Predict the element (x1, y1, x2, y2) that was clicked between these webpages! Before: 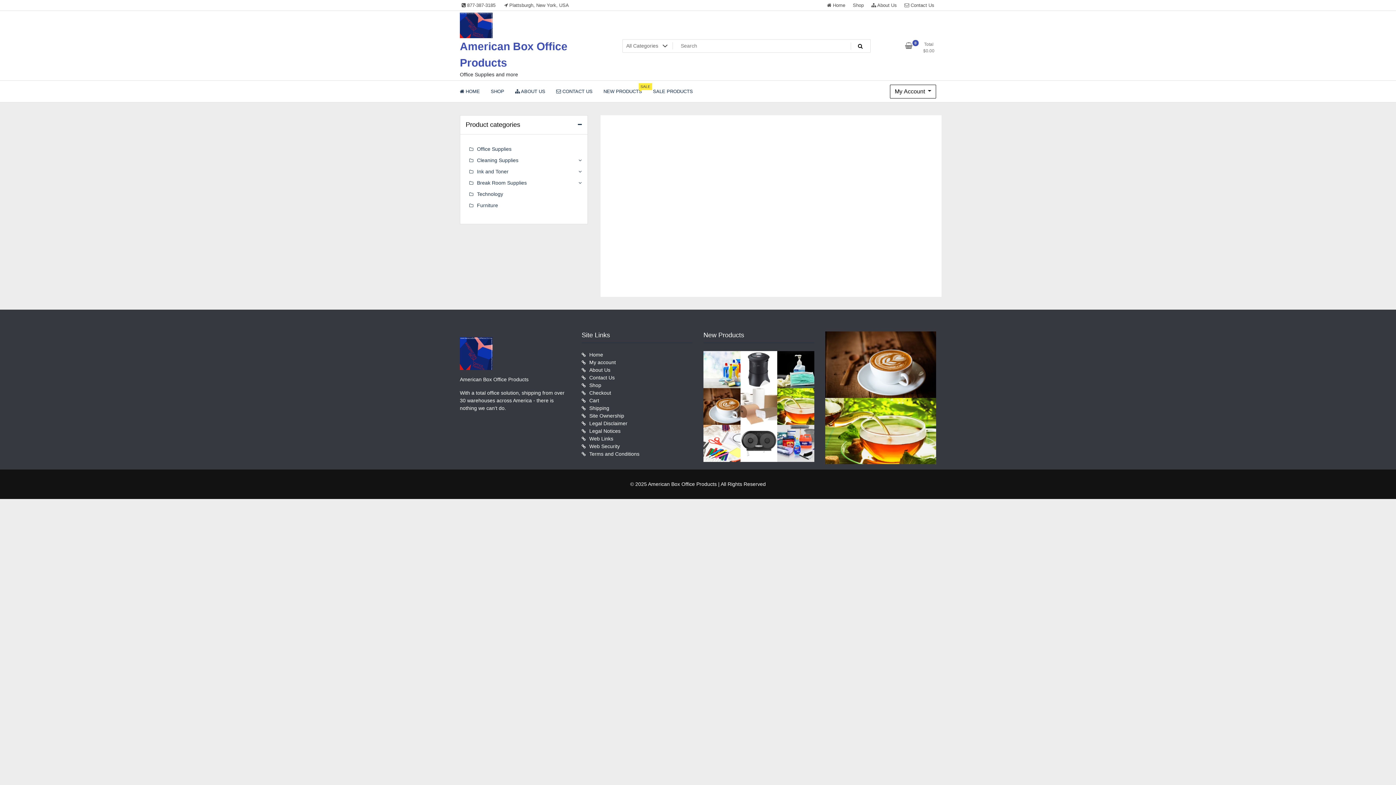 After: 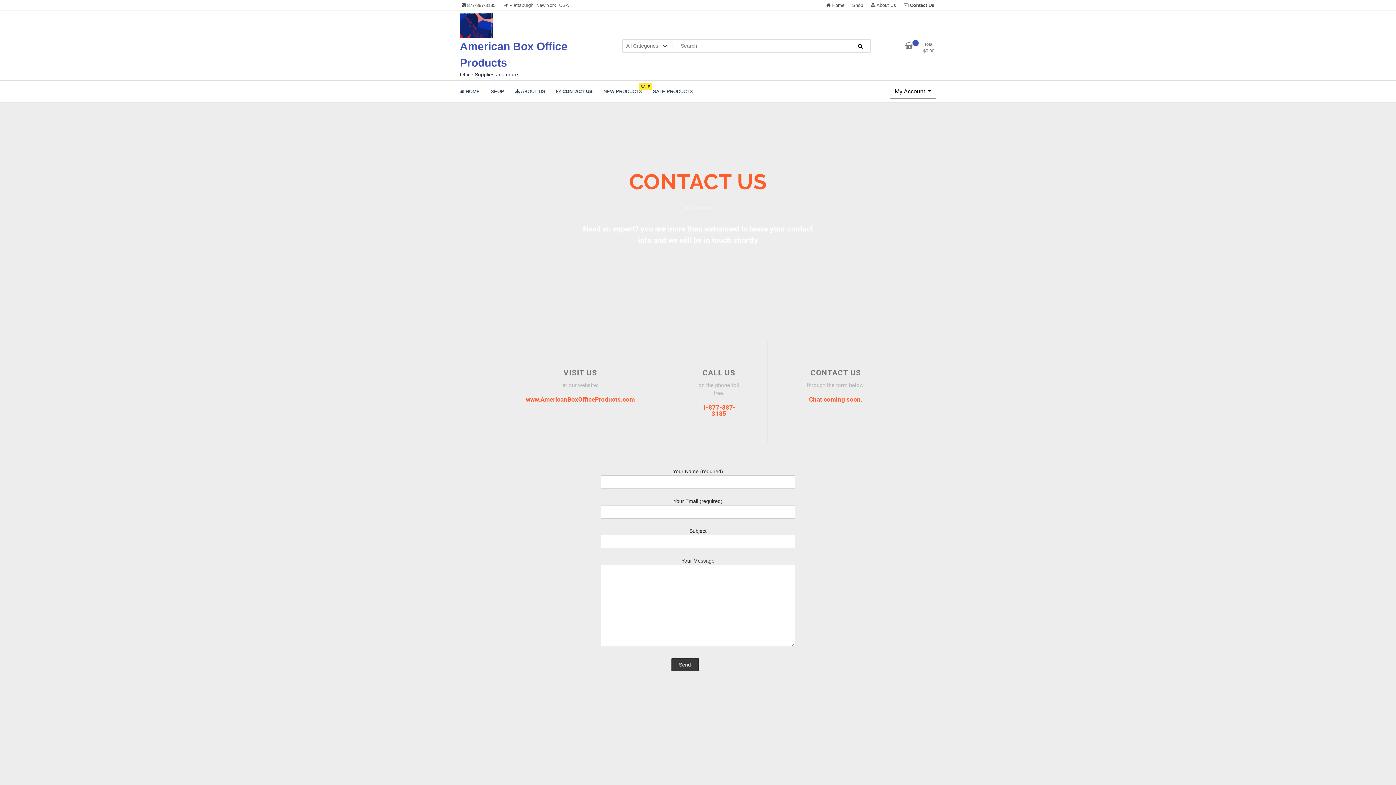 Action: label: Contact Us bbox: (589, 374, 614, 380)